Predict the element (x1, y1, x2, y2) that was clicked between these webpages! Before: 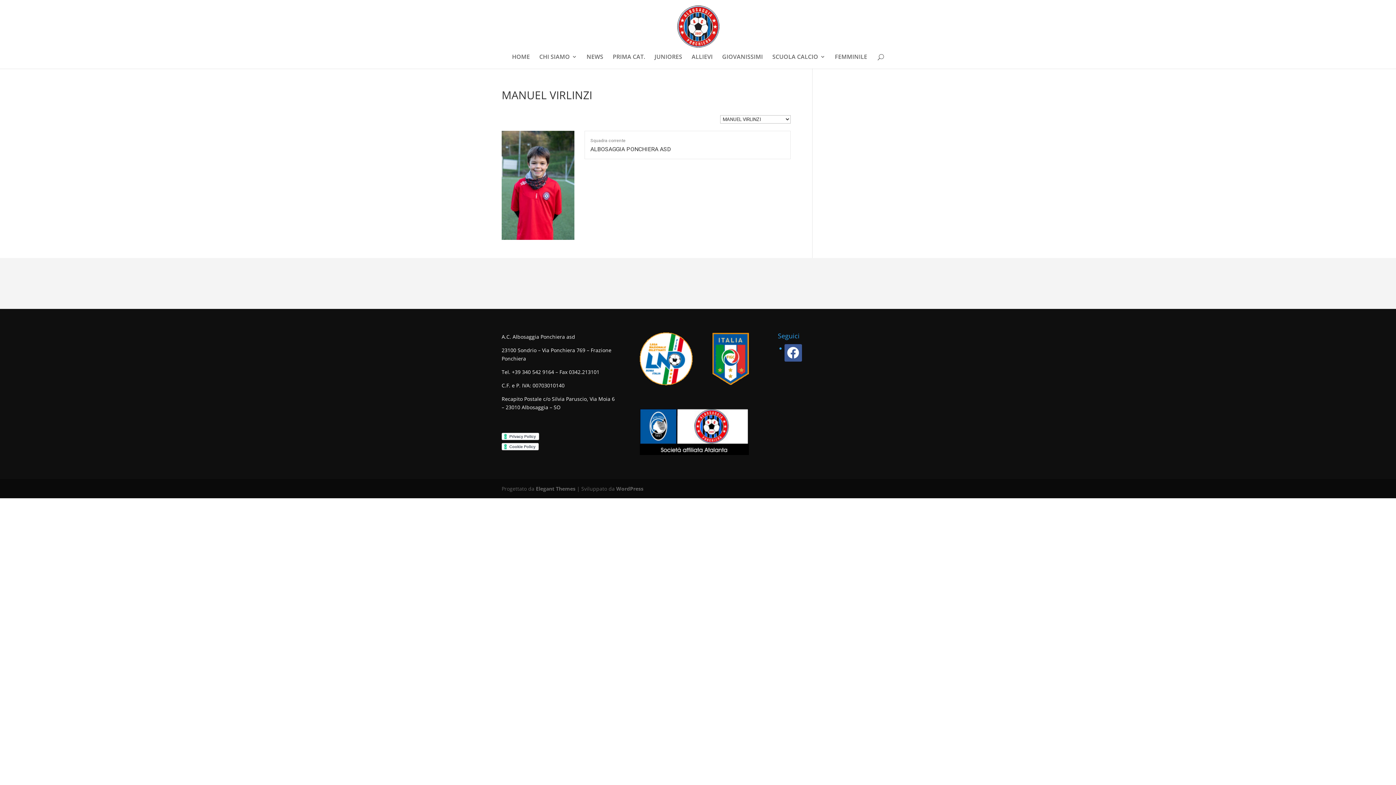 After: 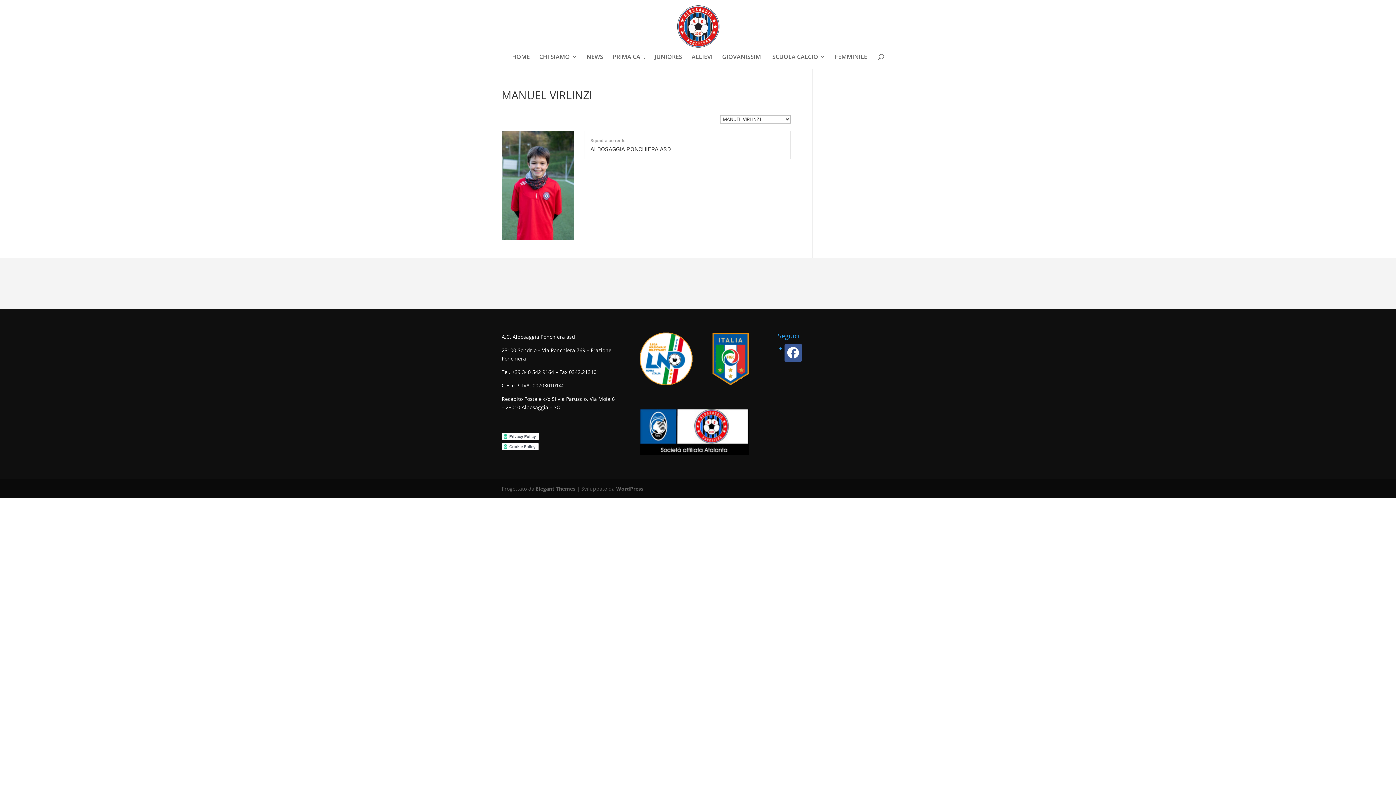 Action: label: +39 340 542 9164 bbox: (512, 368, 554, 375)